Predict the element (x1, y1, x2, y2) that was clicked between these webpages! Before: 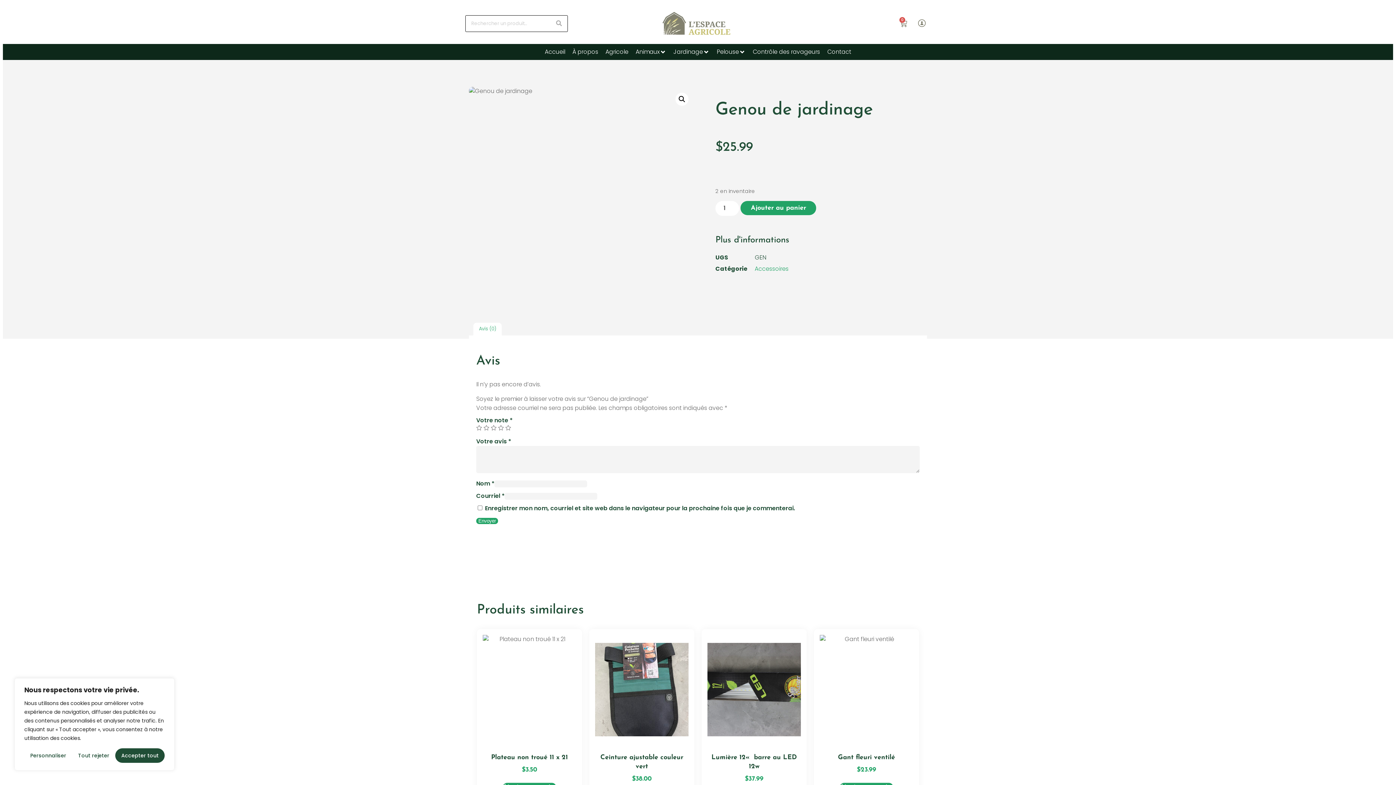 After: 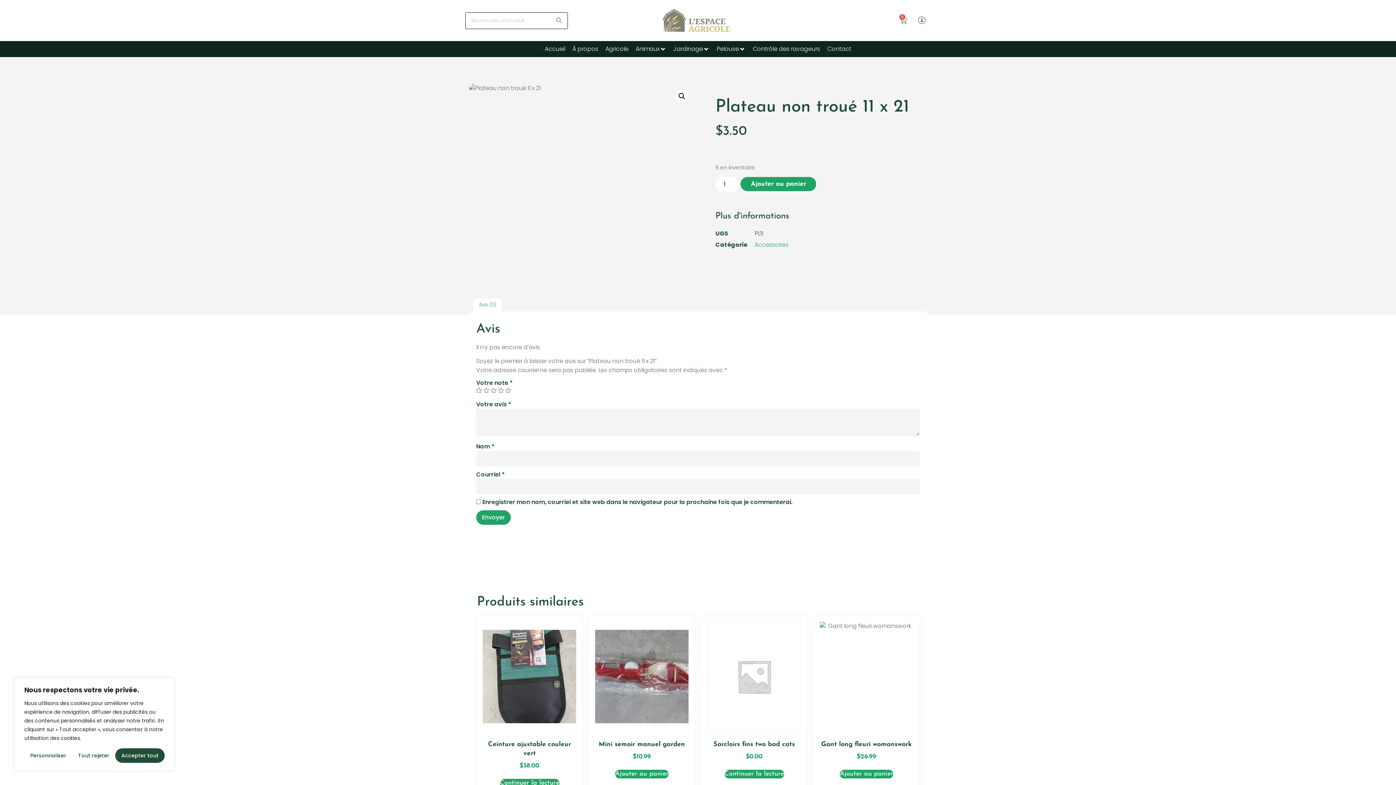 Action: bbox: (482, 635, 576, 775) label: Plateau non troué 11 x 21
$3.50